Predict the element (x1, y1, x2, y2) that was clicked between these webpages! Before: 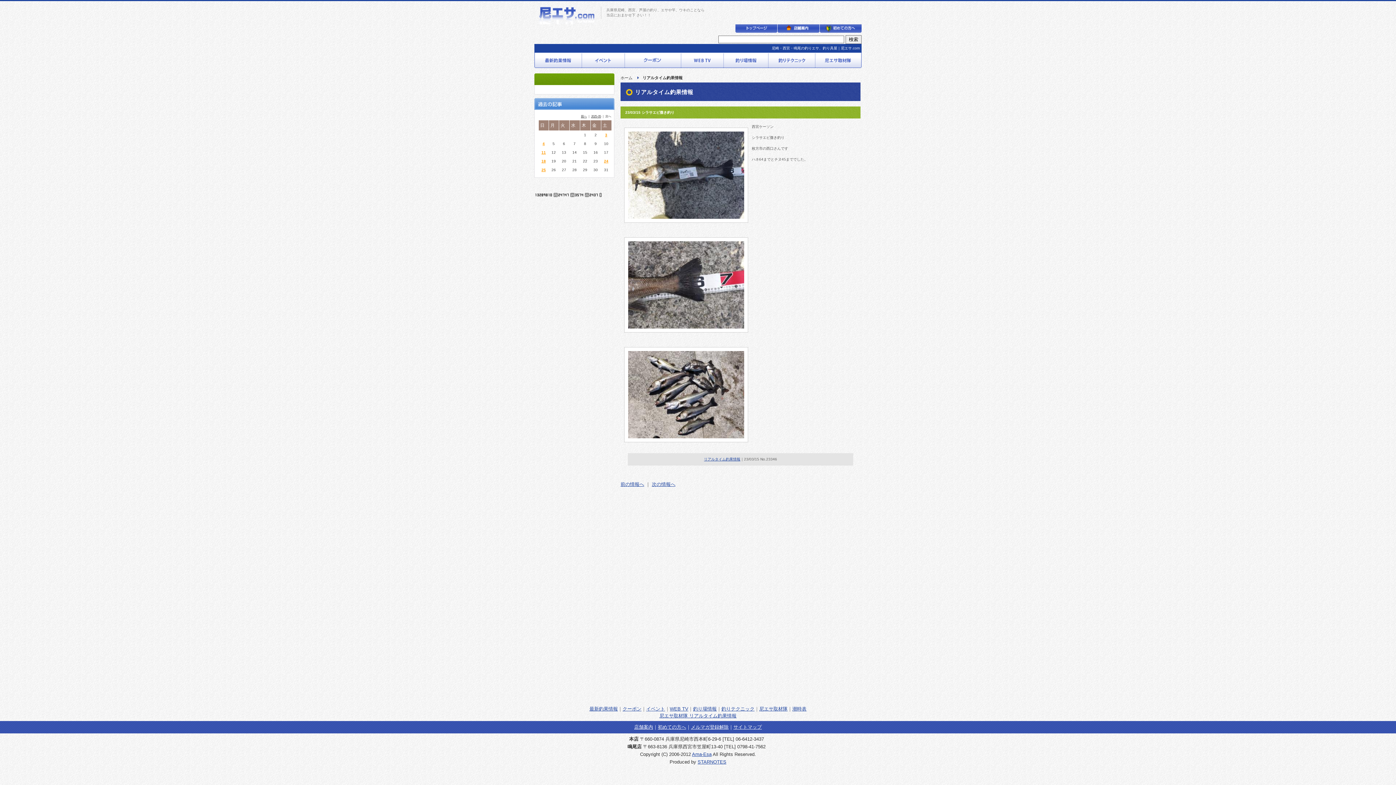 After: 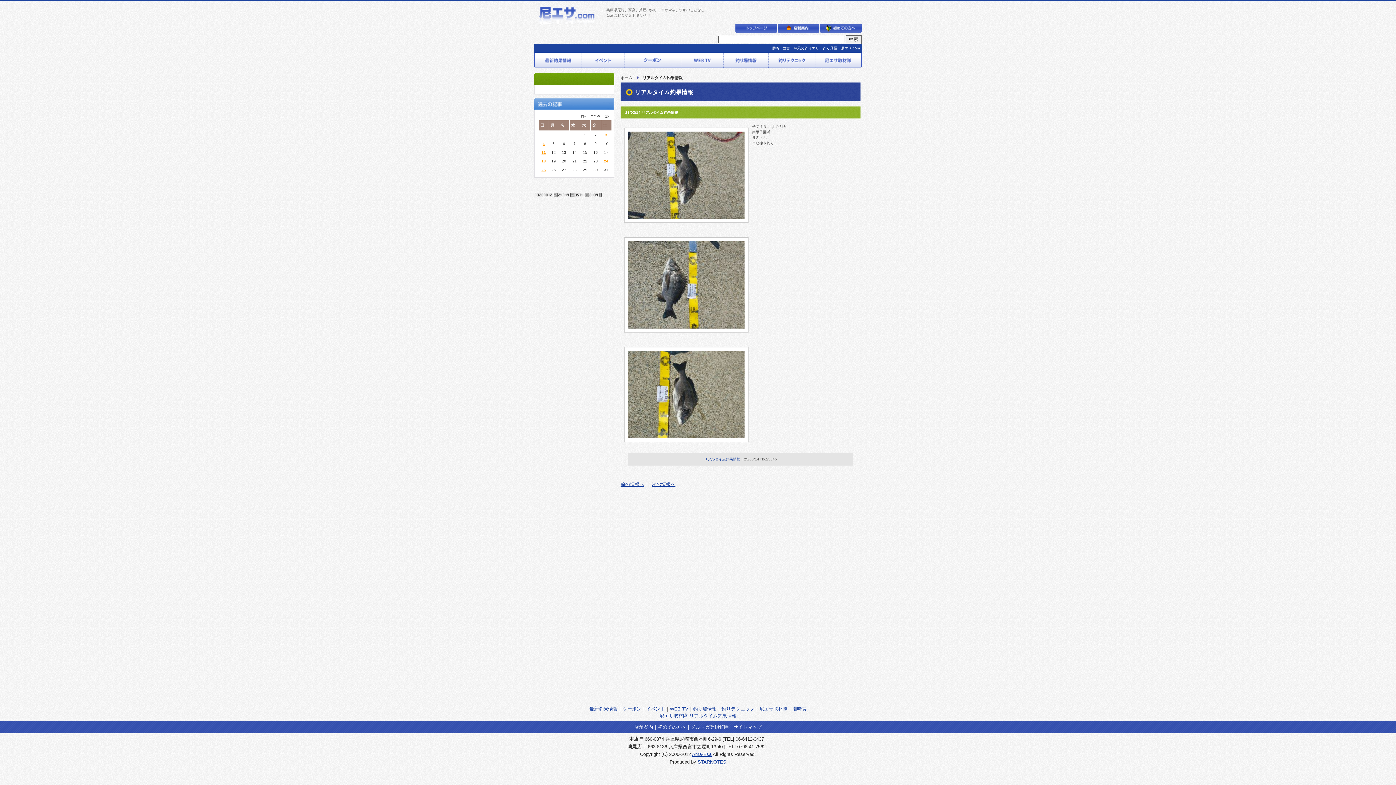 Action: label: 前の情報へ bbox: (620, 481, 644, 487)